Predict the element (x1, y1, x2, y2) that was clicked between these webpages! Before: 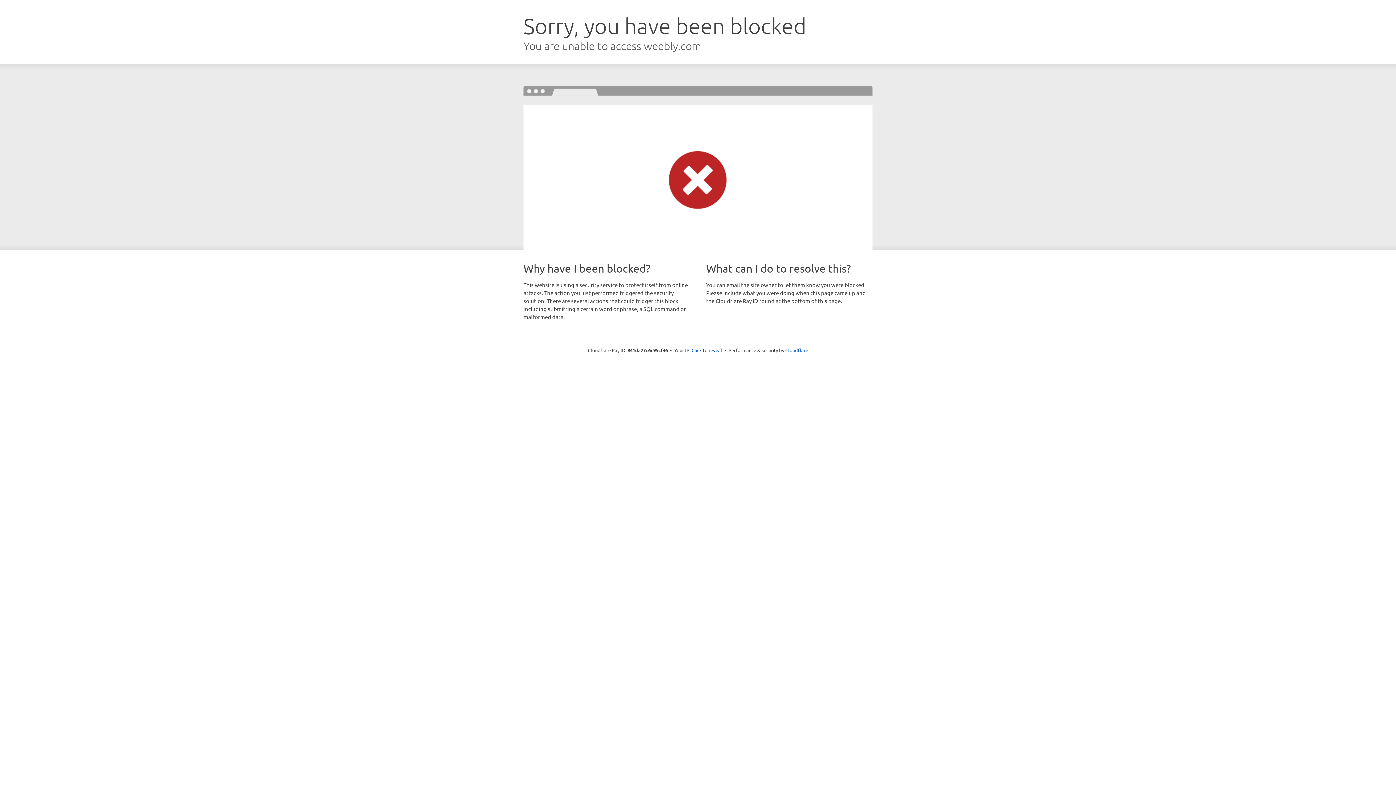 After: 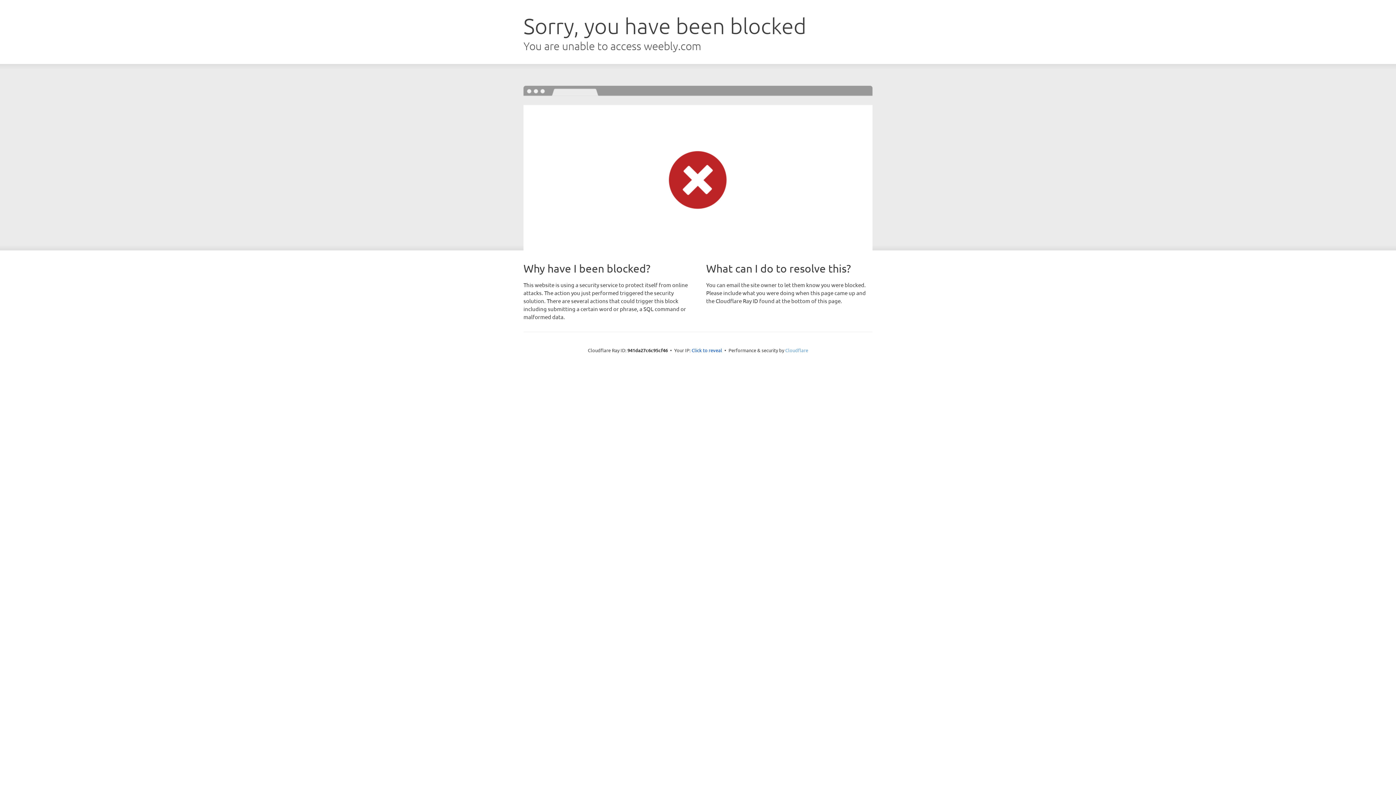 Action: label: Cloudflare bbox: (785, 347, 808, 353)